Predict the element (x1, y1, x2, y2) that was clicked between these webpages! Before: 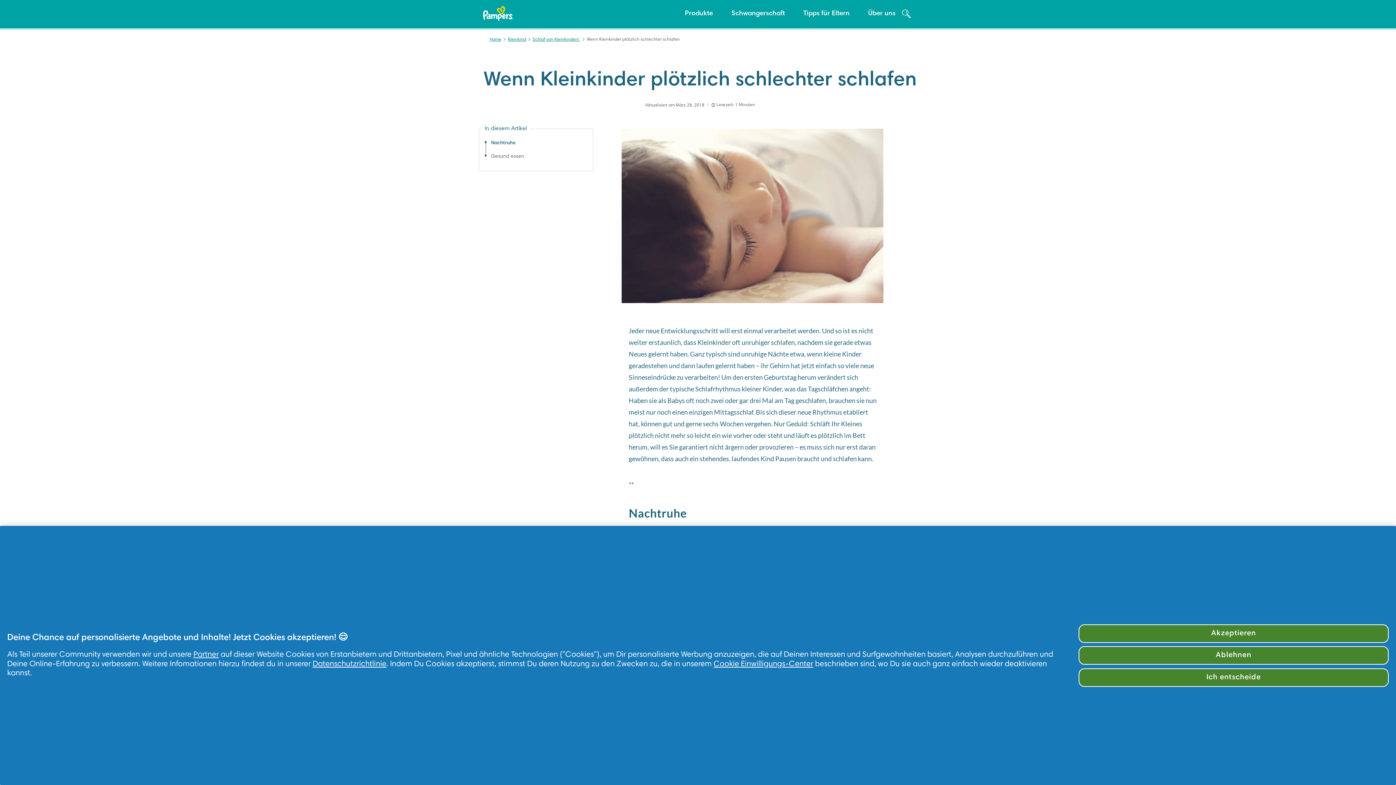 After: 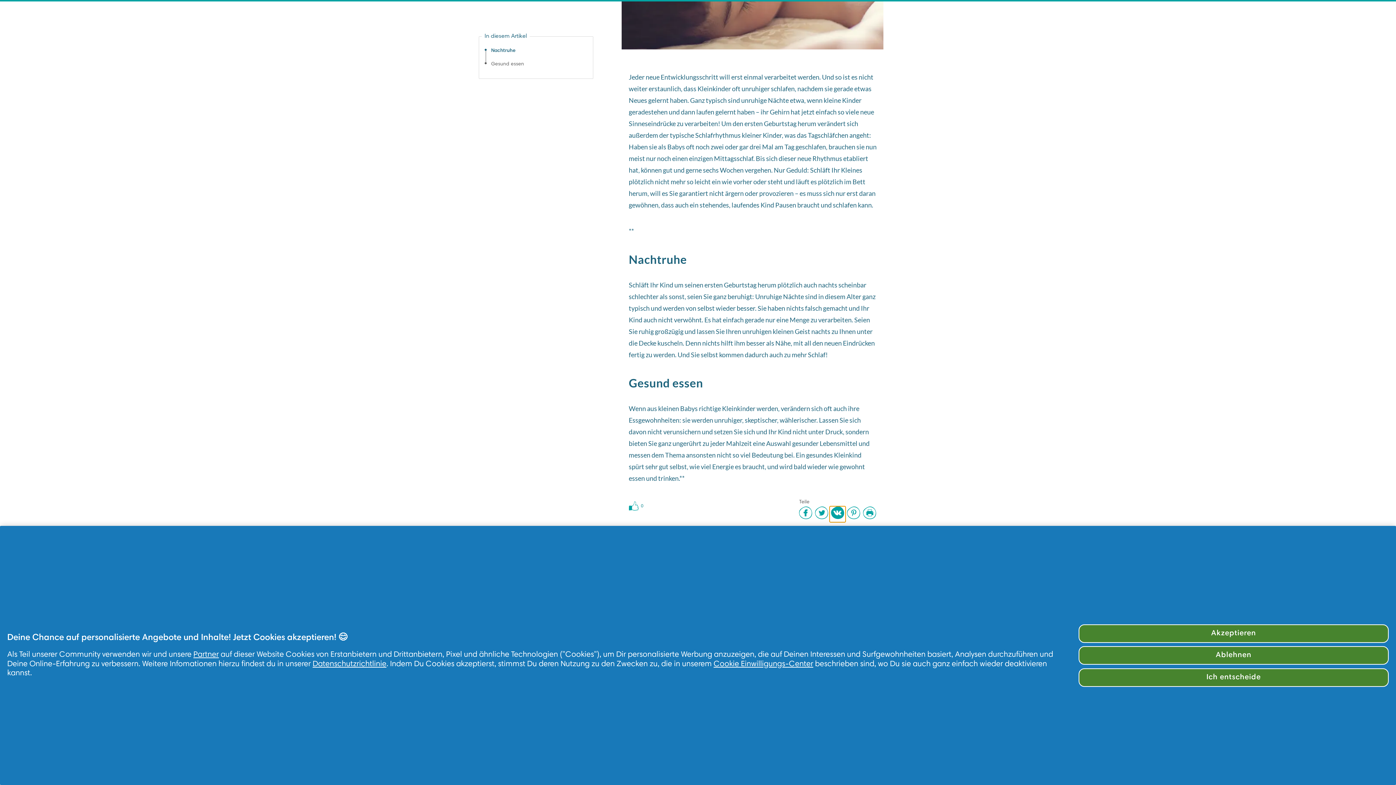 Action: bbox: (829, 760, 845, 773) label: Vkontakte